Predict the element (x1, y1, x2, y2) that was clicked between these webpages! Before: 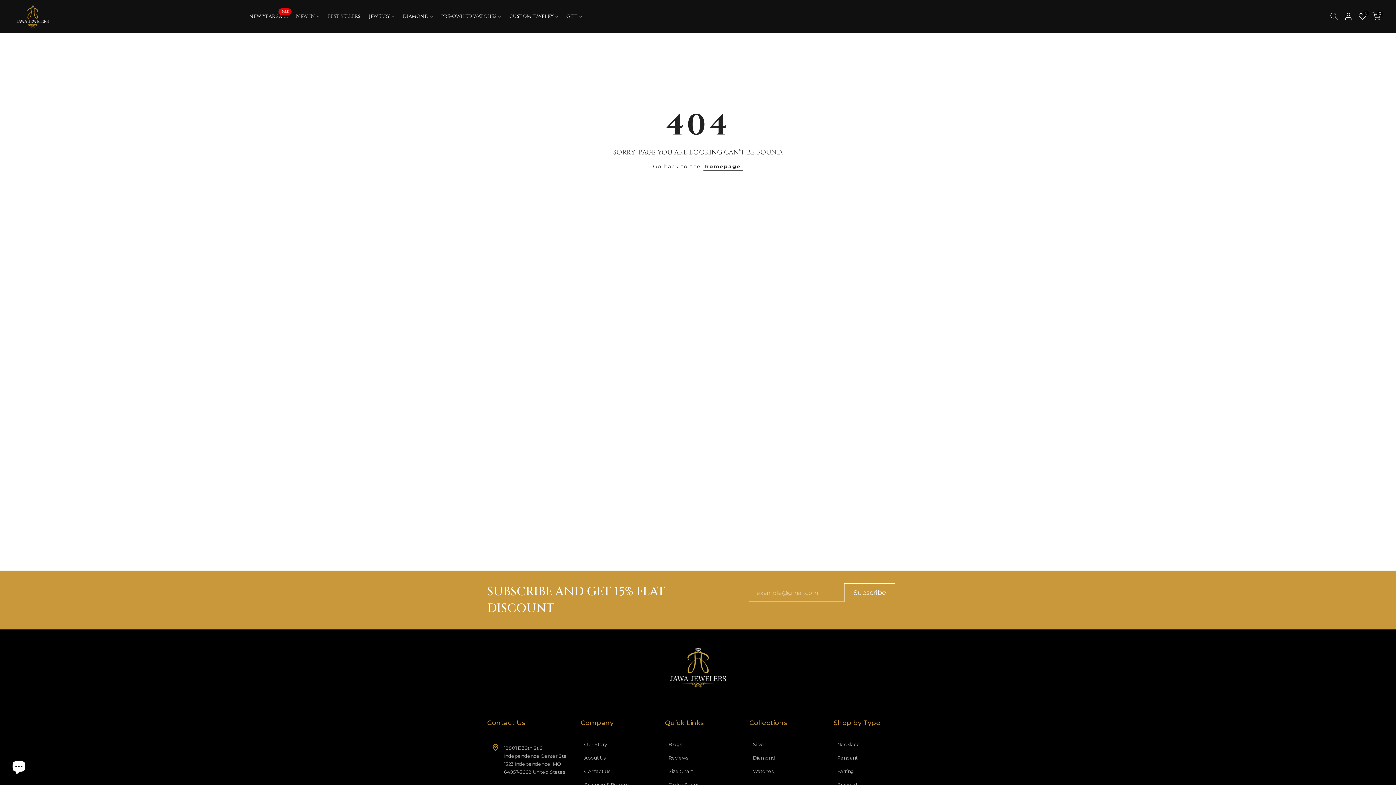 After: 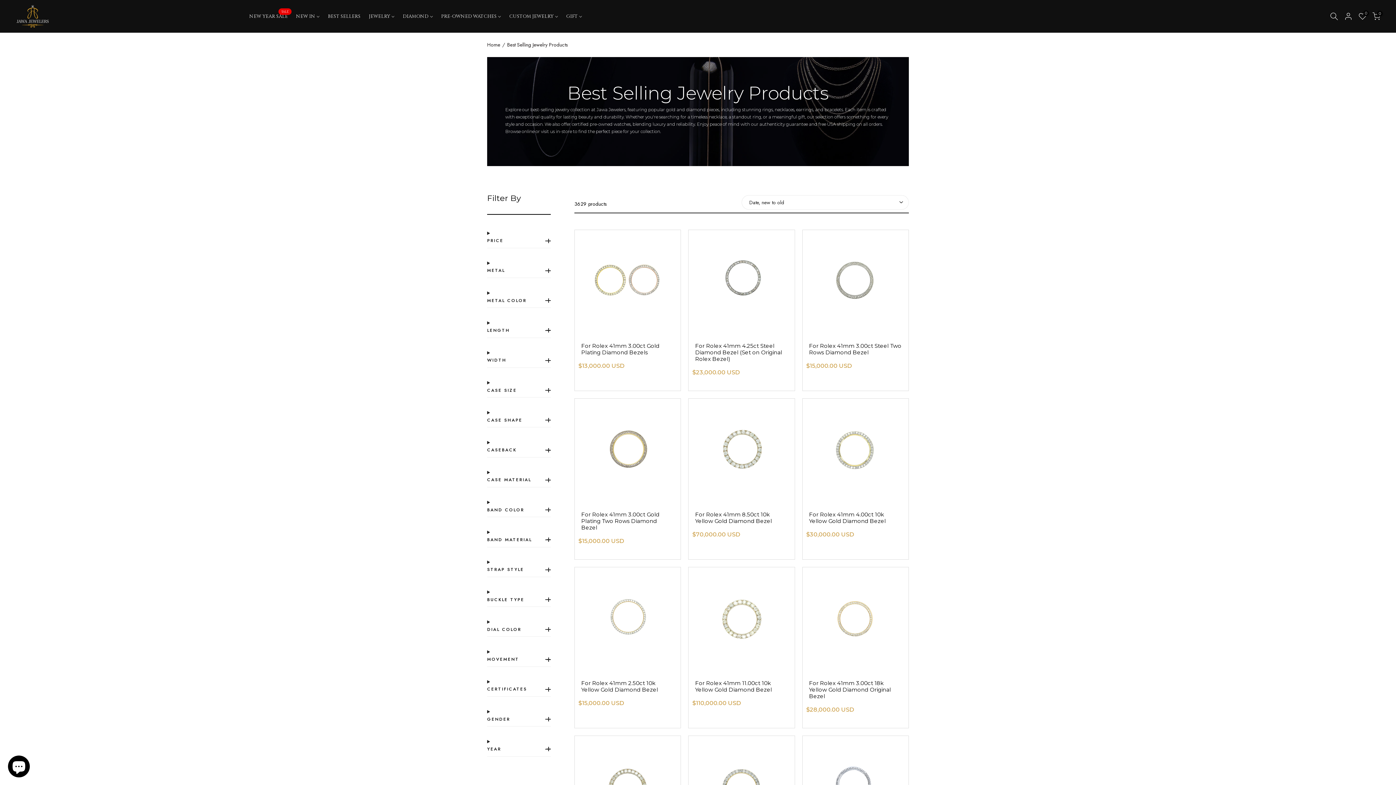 Action: bbox: (321, 12, 362, 20) label: BEST SELLERS